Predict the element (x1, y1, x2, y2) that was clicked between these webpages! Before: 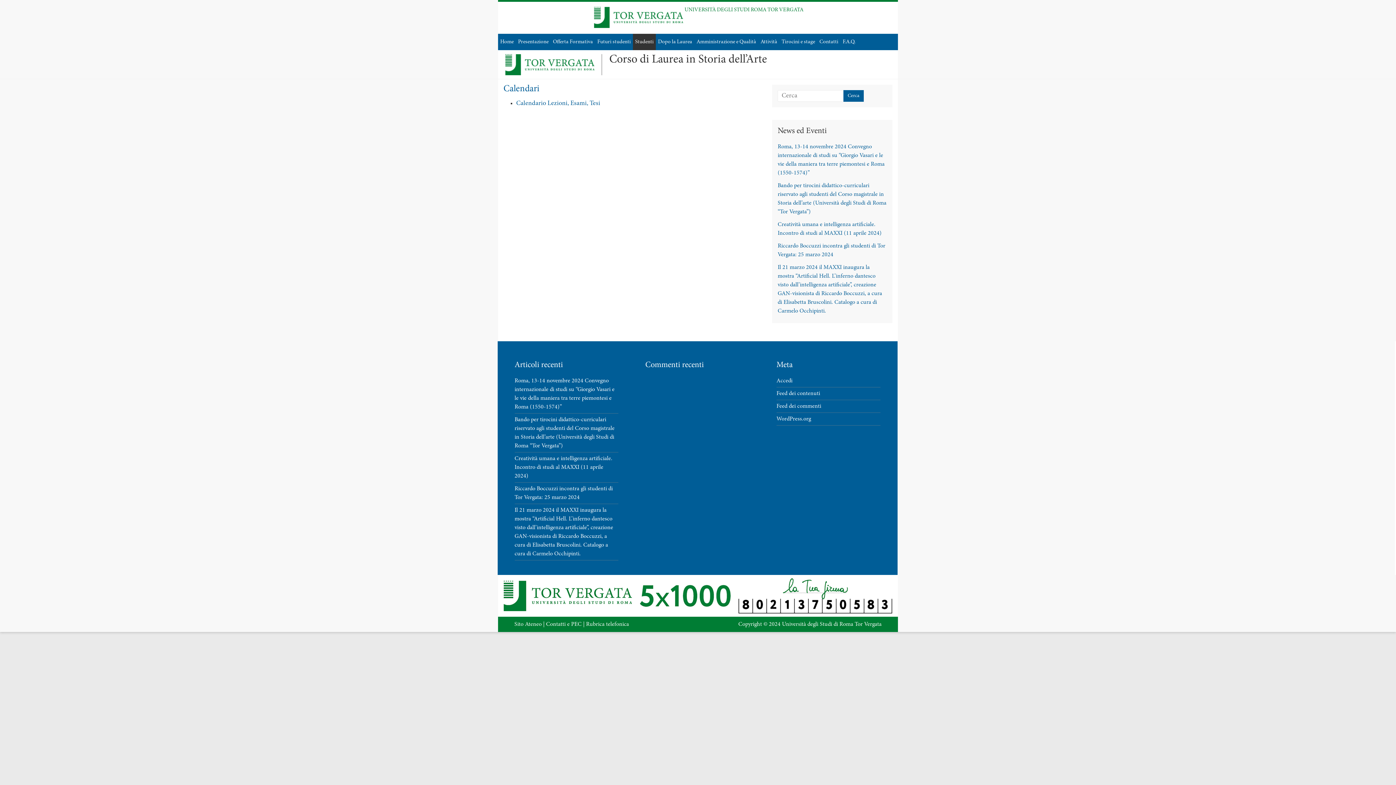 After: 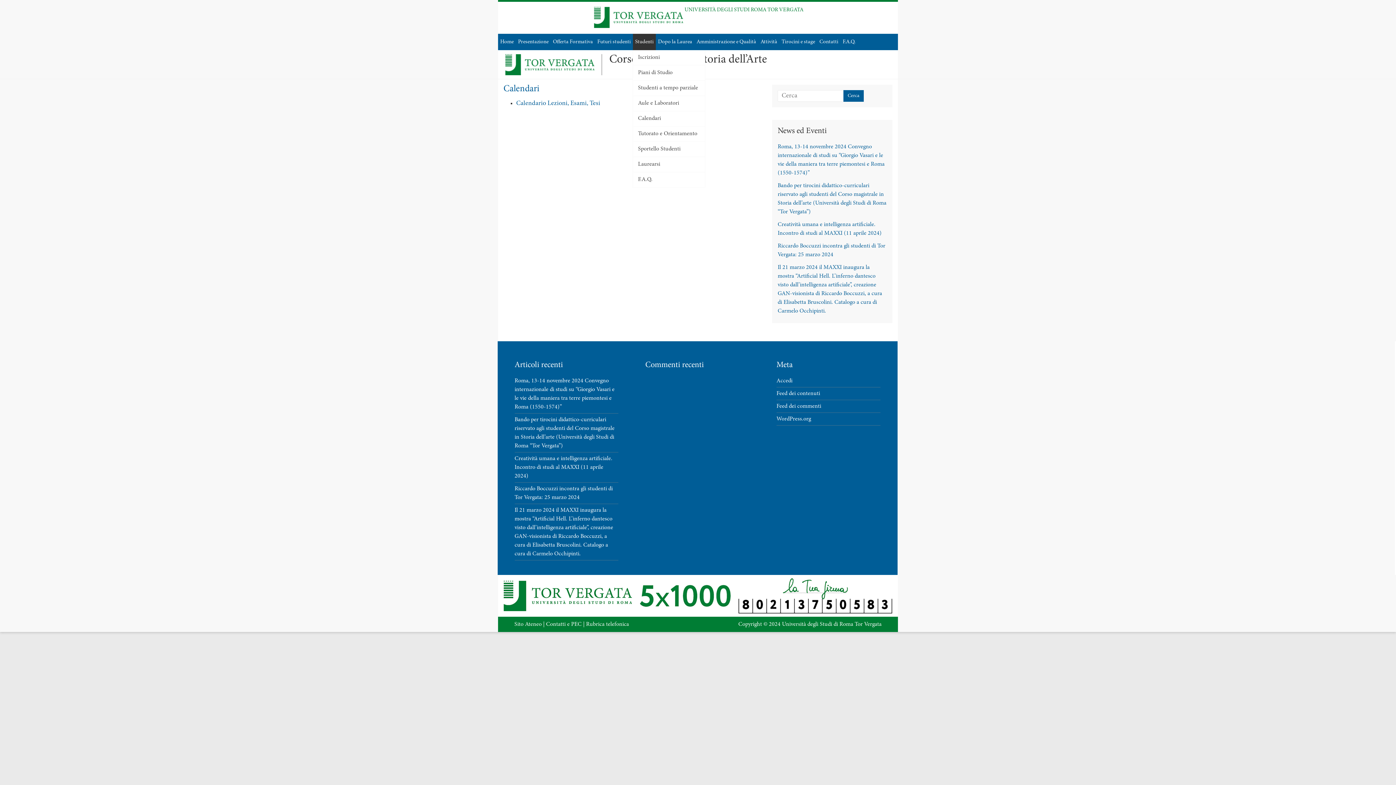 Action: label: Studenti bbox: (633, 33, 656, 50)